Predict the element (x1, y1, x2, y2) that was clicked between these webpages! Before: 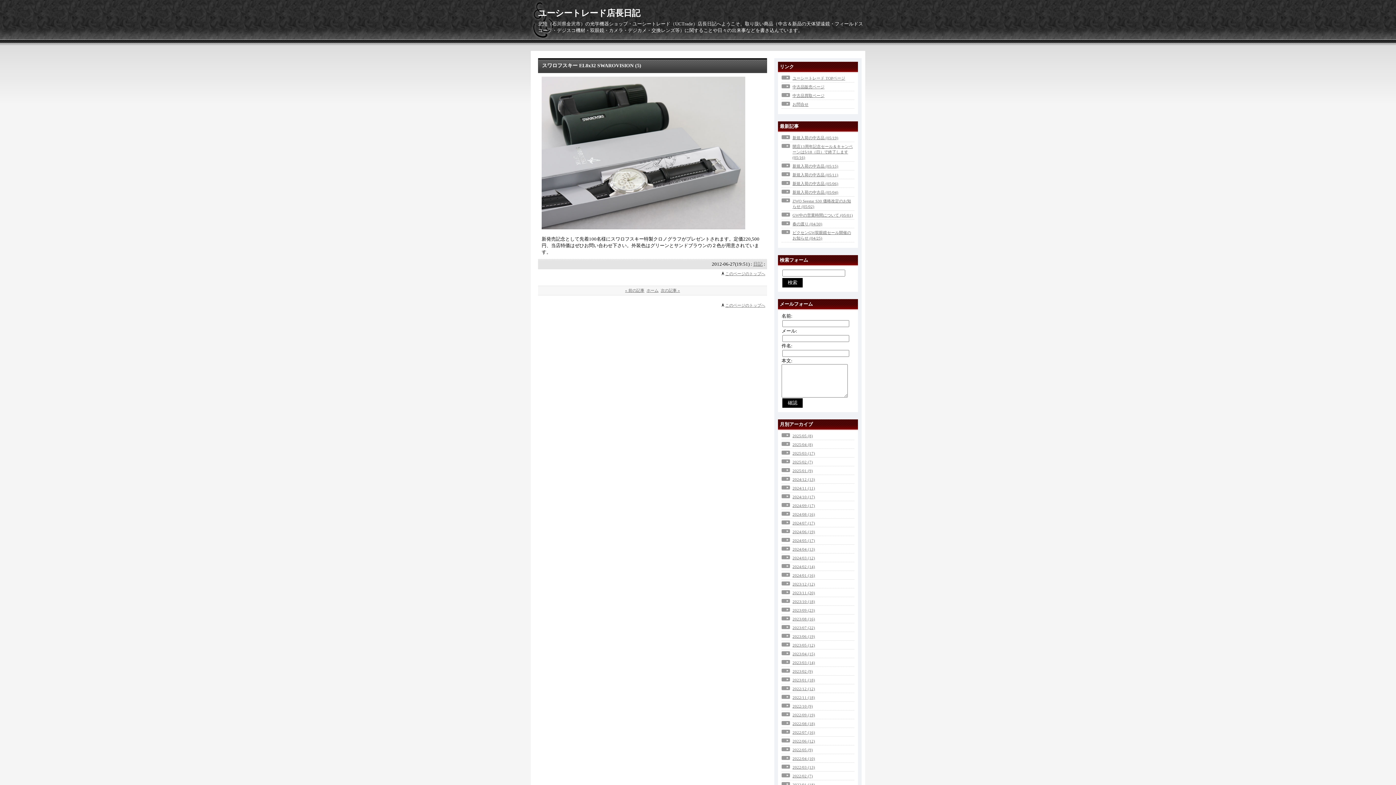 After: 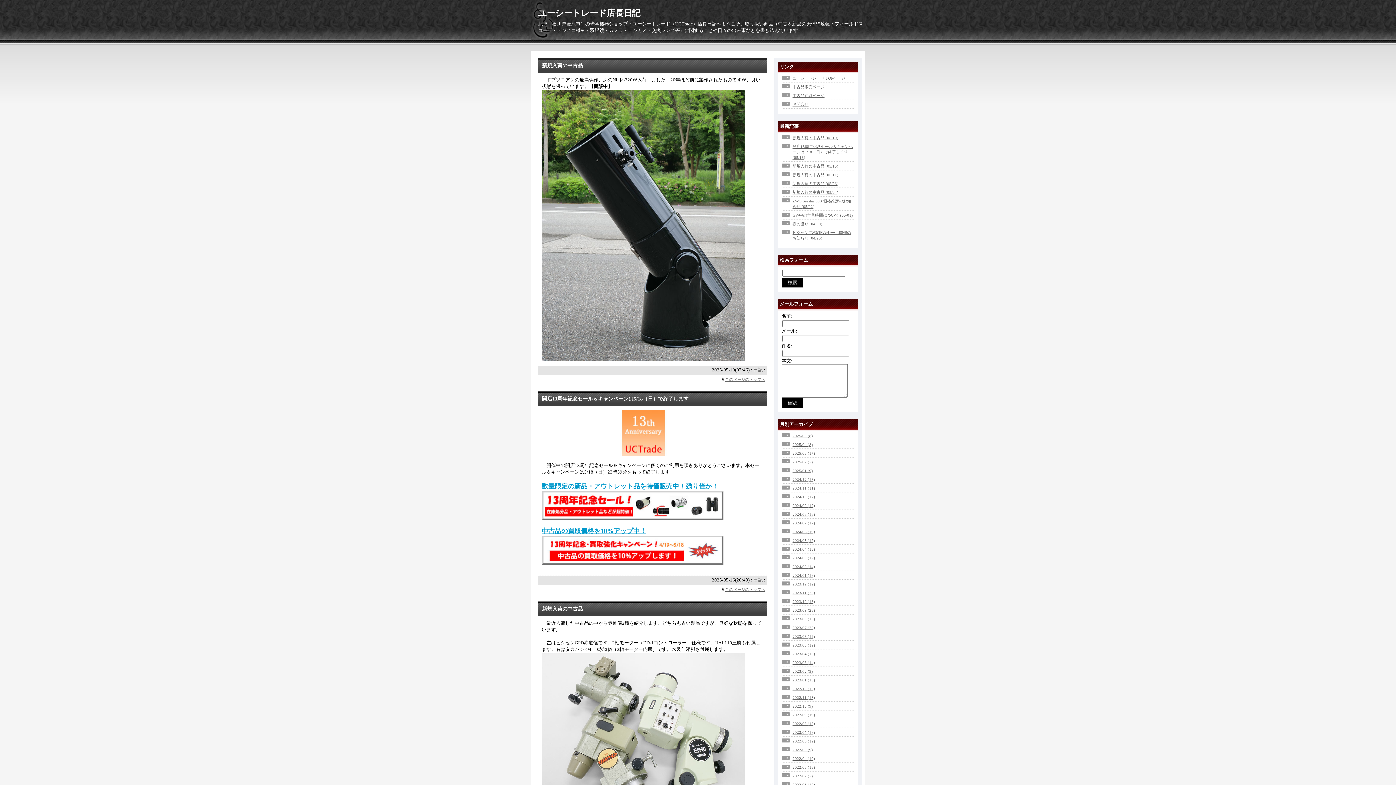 Action: bbox: (792, 433, 813, 438) label: 2025/05 (8)